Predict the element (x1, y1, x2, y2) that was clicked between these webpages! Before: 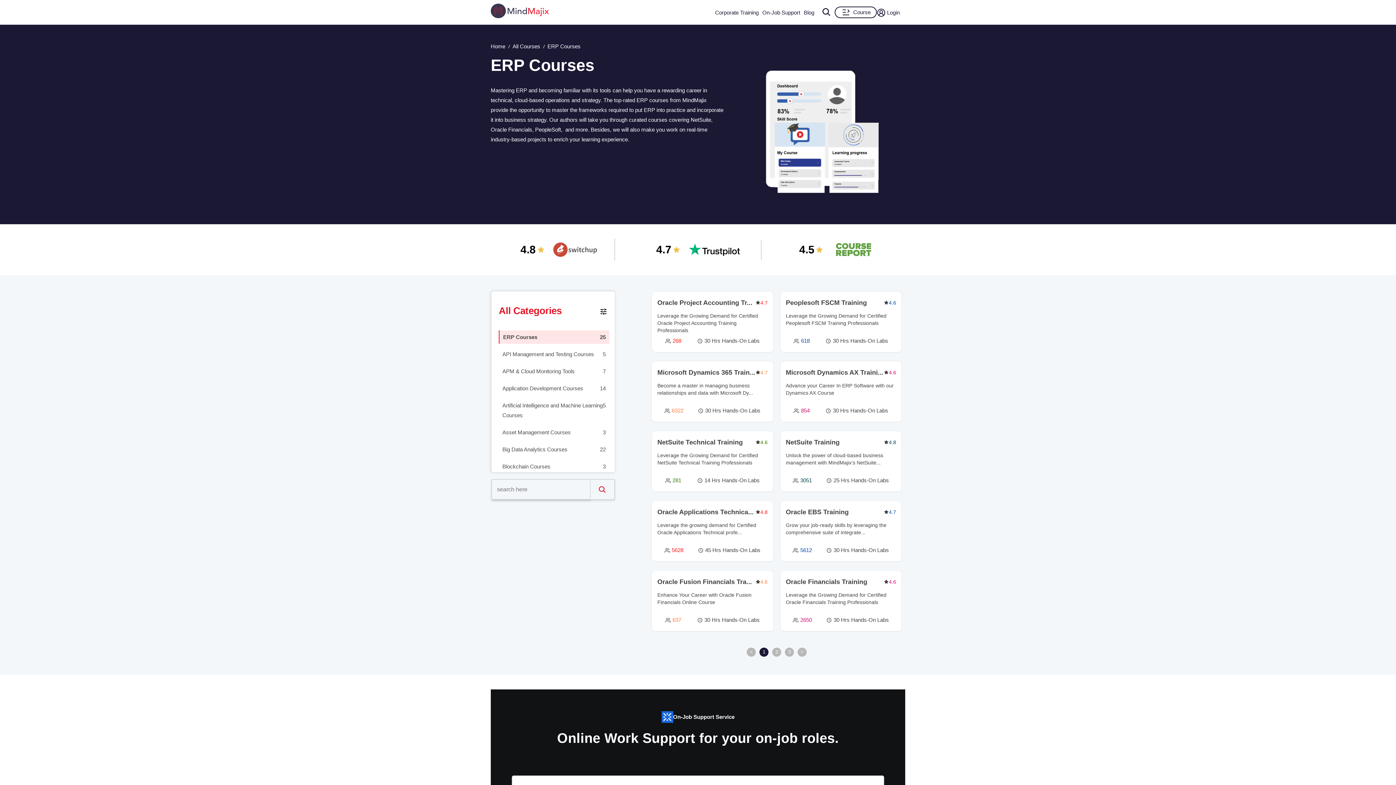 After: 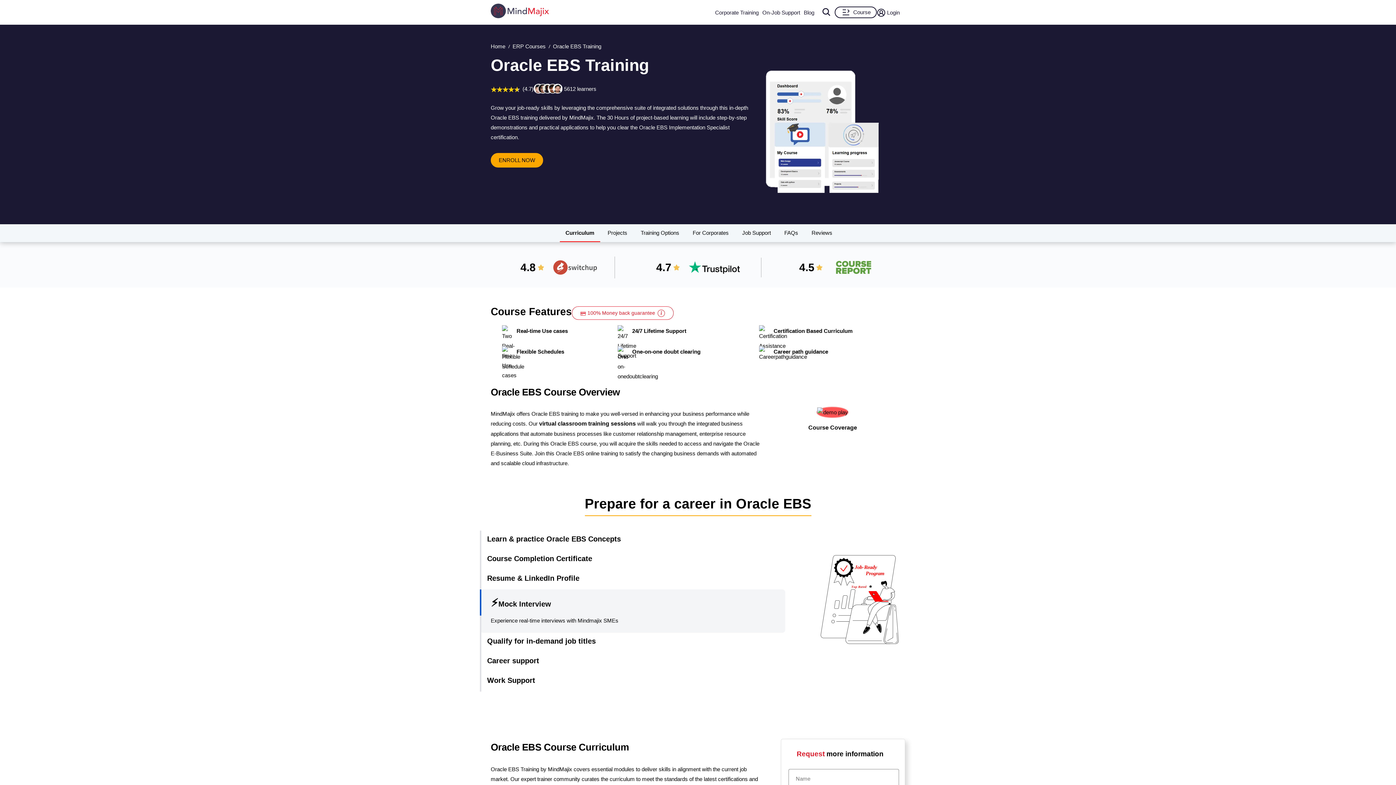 Action: label: Oracle EBS Training
4.7

Grow your job-ready skills by leveraging the comprehensive suite of integrate...

5612
30 Hrs Hands-On Labs bbox: (780, 501, 901, 561)